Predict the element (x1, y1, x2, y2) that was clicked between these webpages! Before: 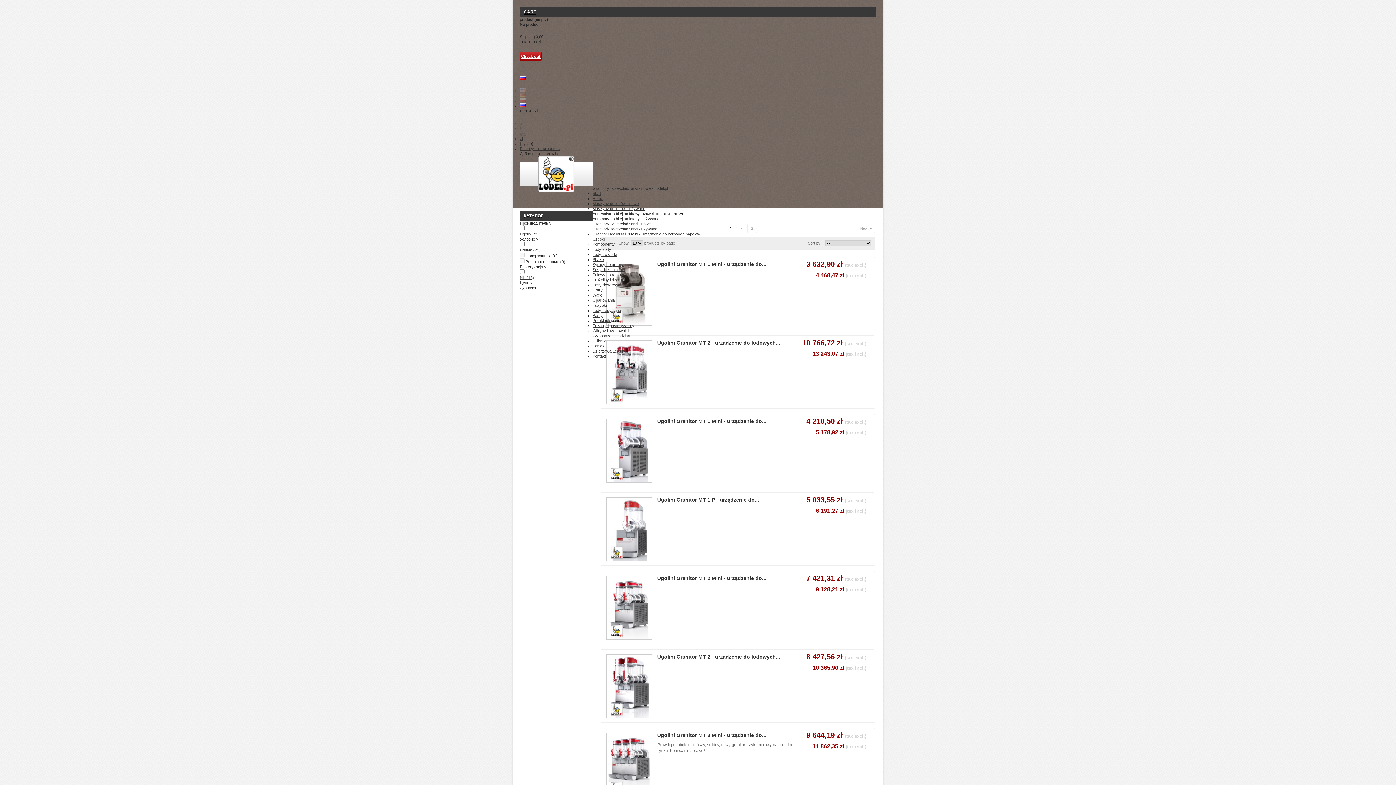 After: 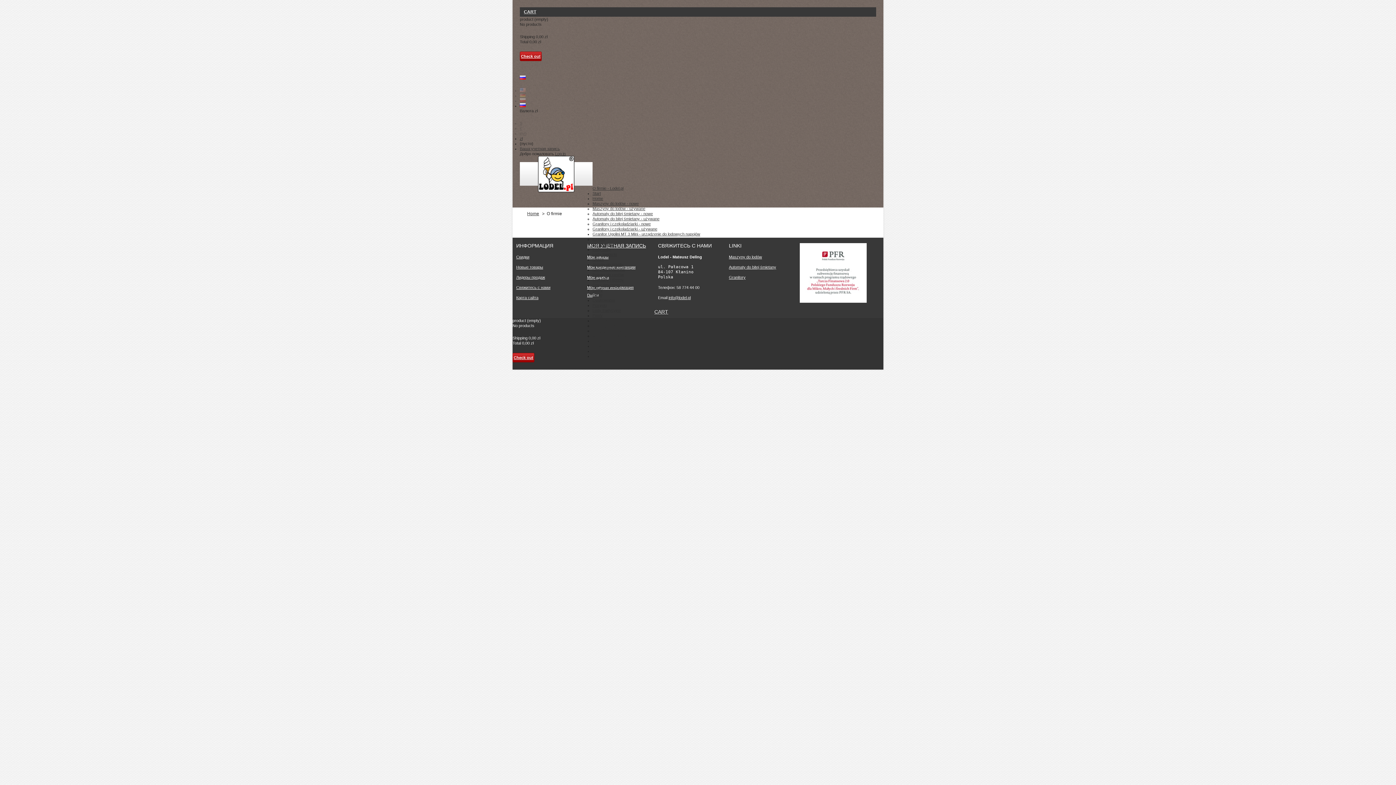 Action: bbox: (592, 338, 606, 343) label: O firmie